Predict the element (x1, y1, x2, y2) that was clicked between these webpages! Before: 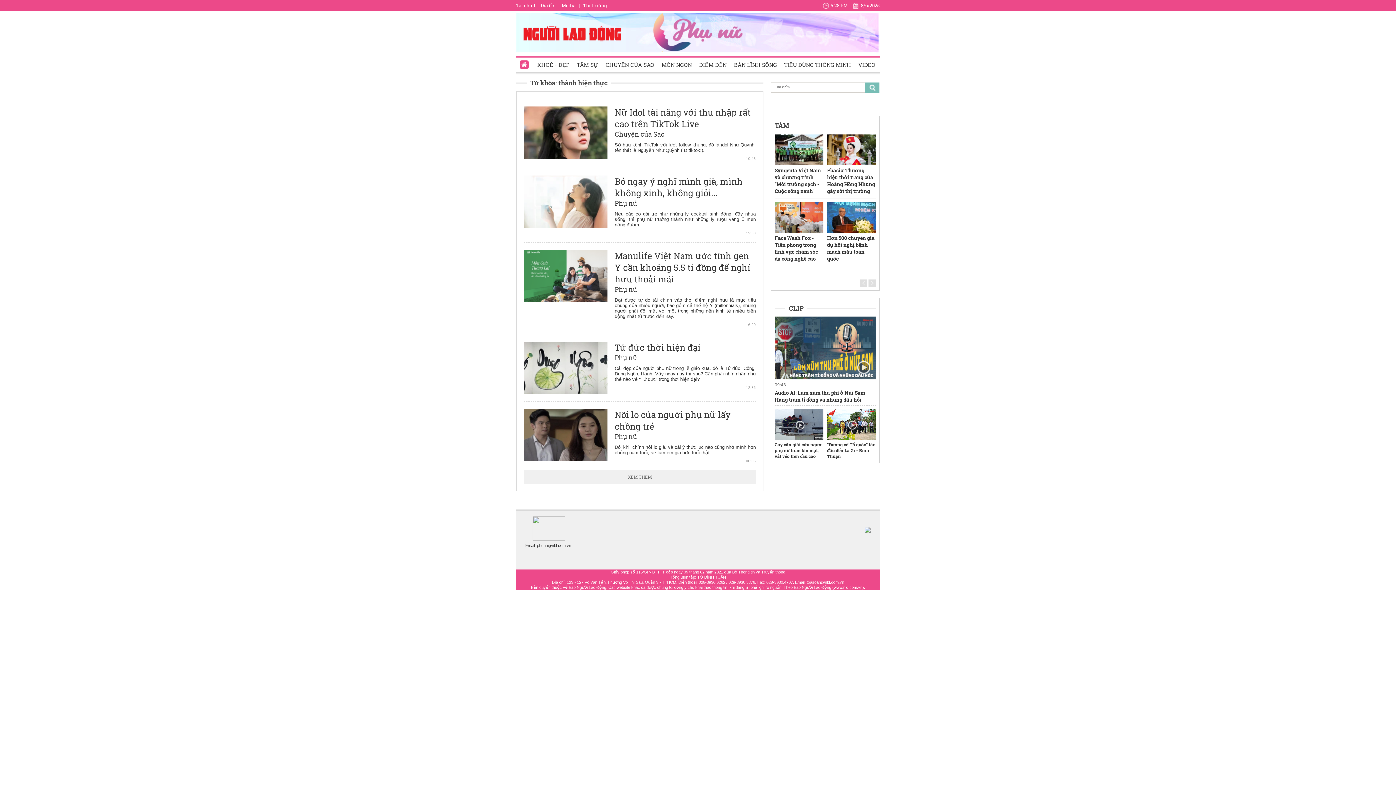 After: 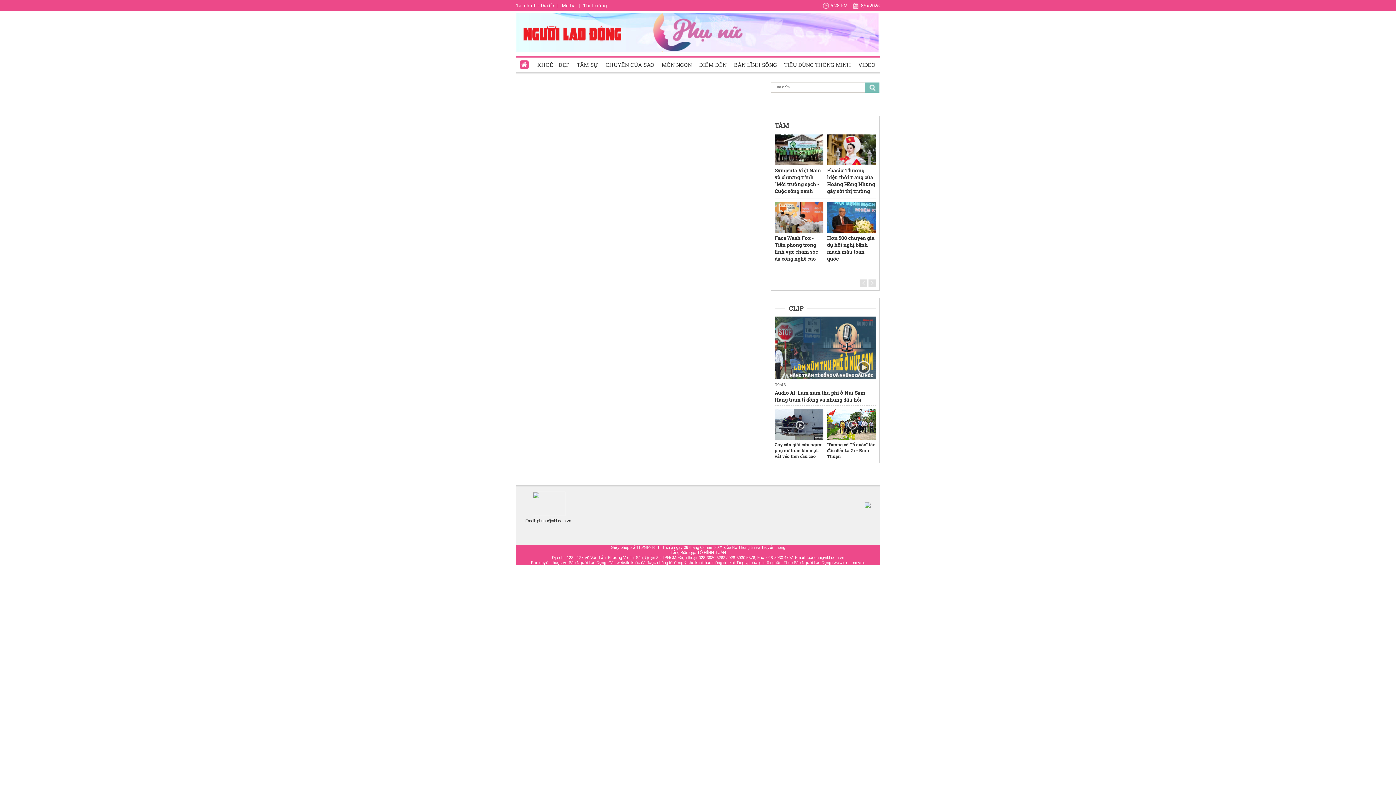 Action: bbox: (865, 82, 880, 92)